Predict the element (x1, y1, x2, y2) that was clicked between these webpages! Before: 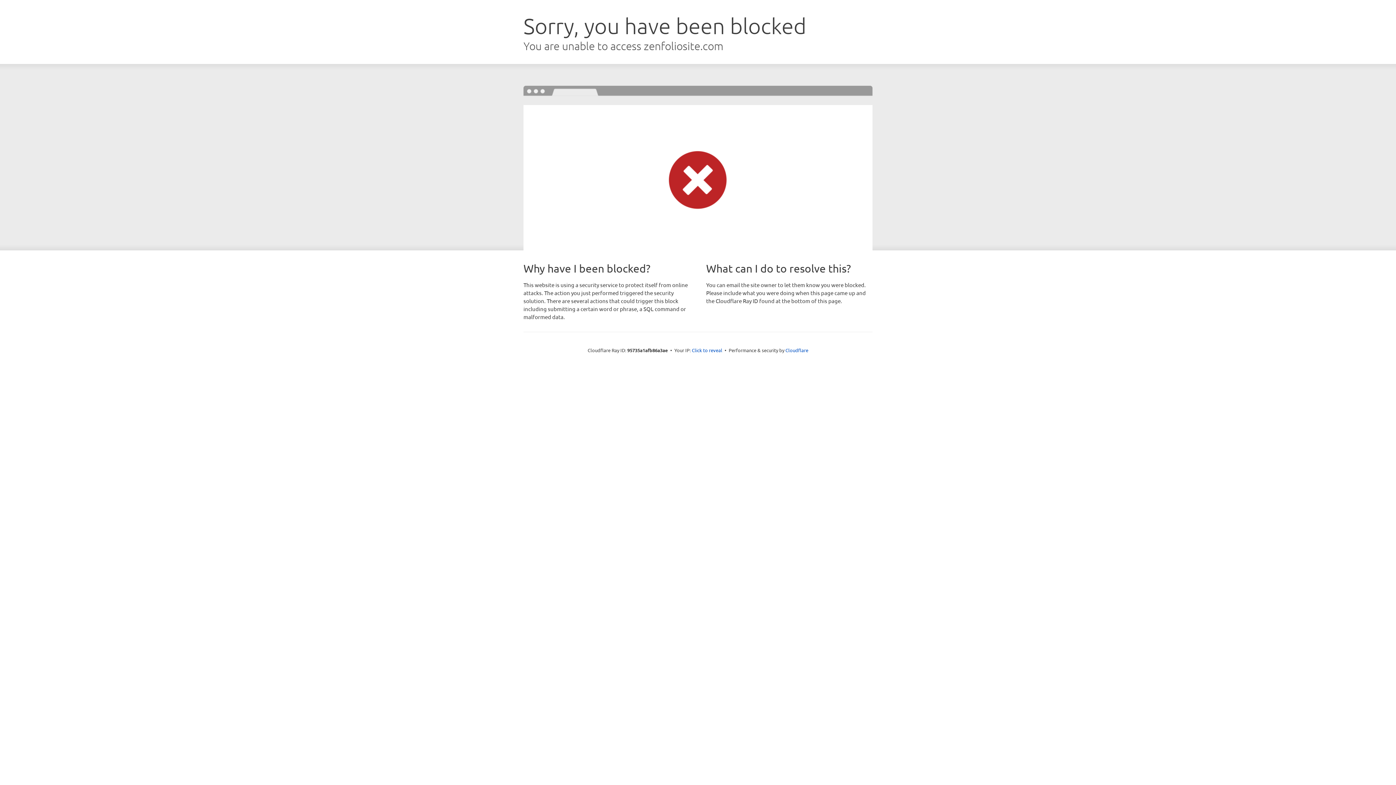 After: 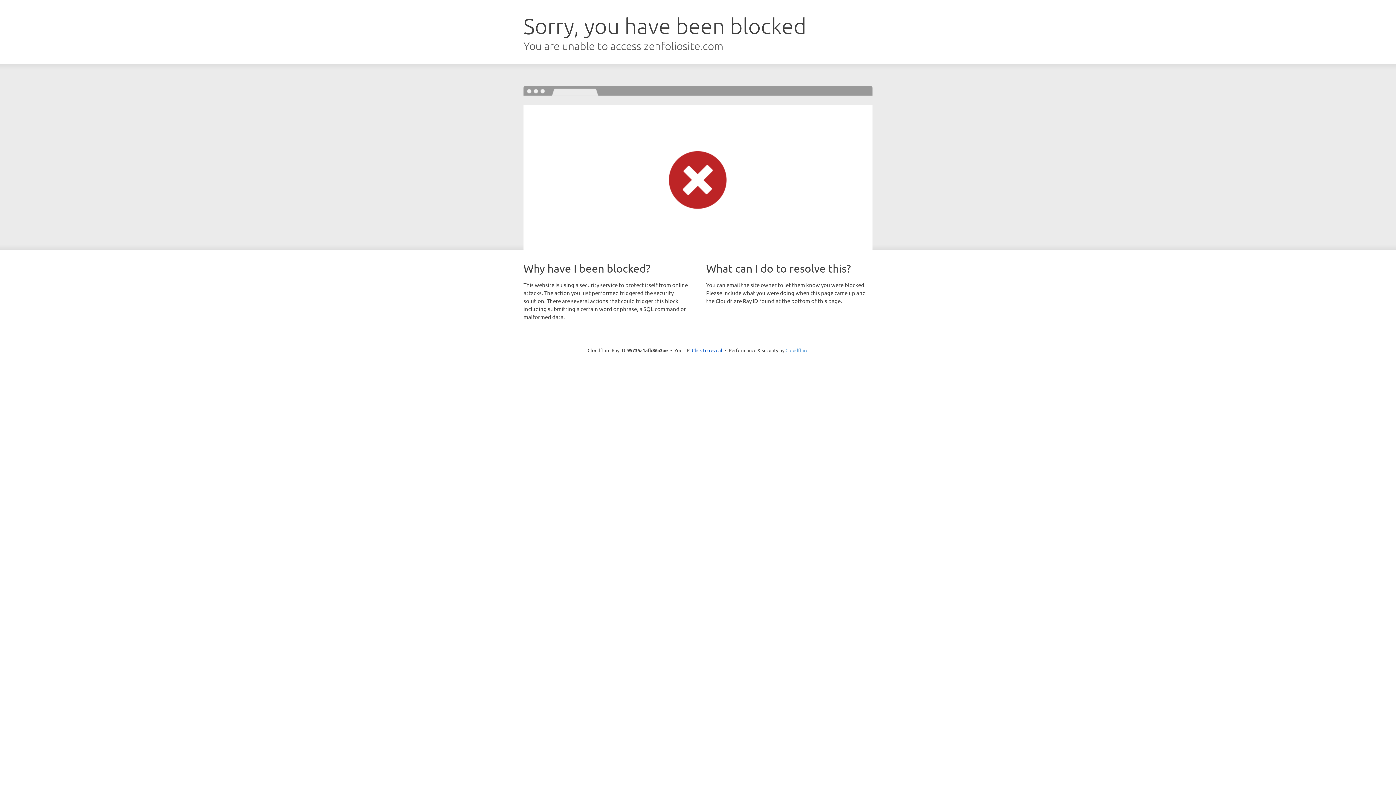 Action: label: Cloudflare bbox: (785, 347, 808, 353)